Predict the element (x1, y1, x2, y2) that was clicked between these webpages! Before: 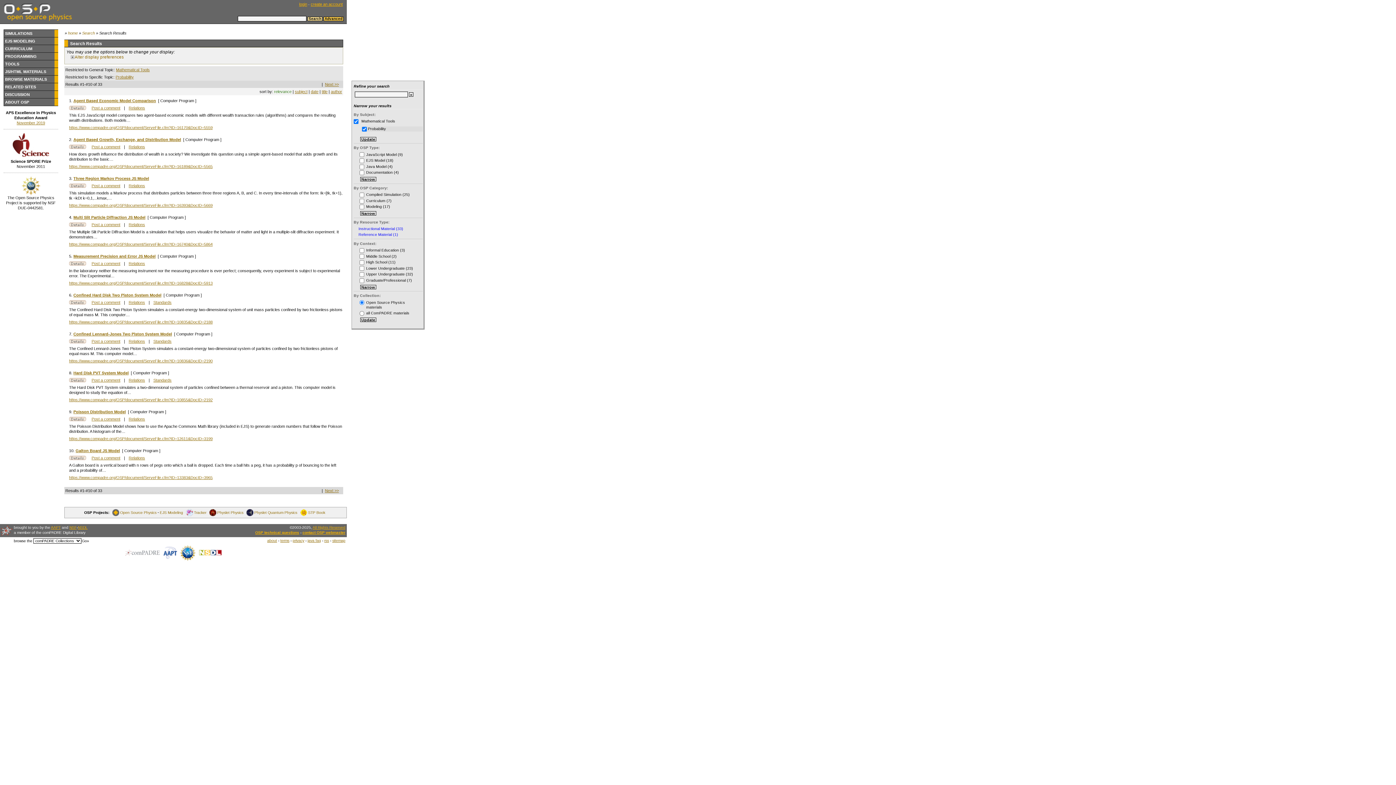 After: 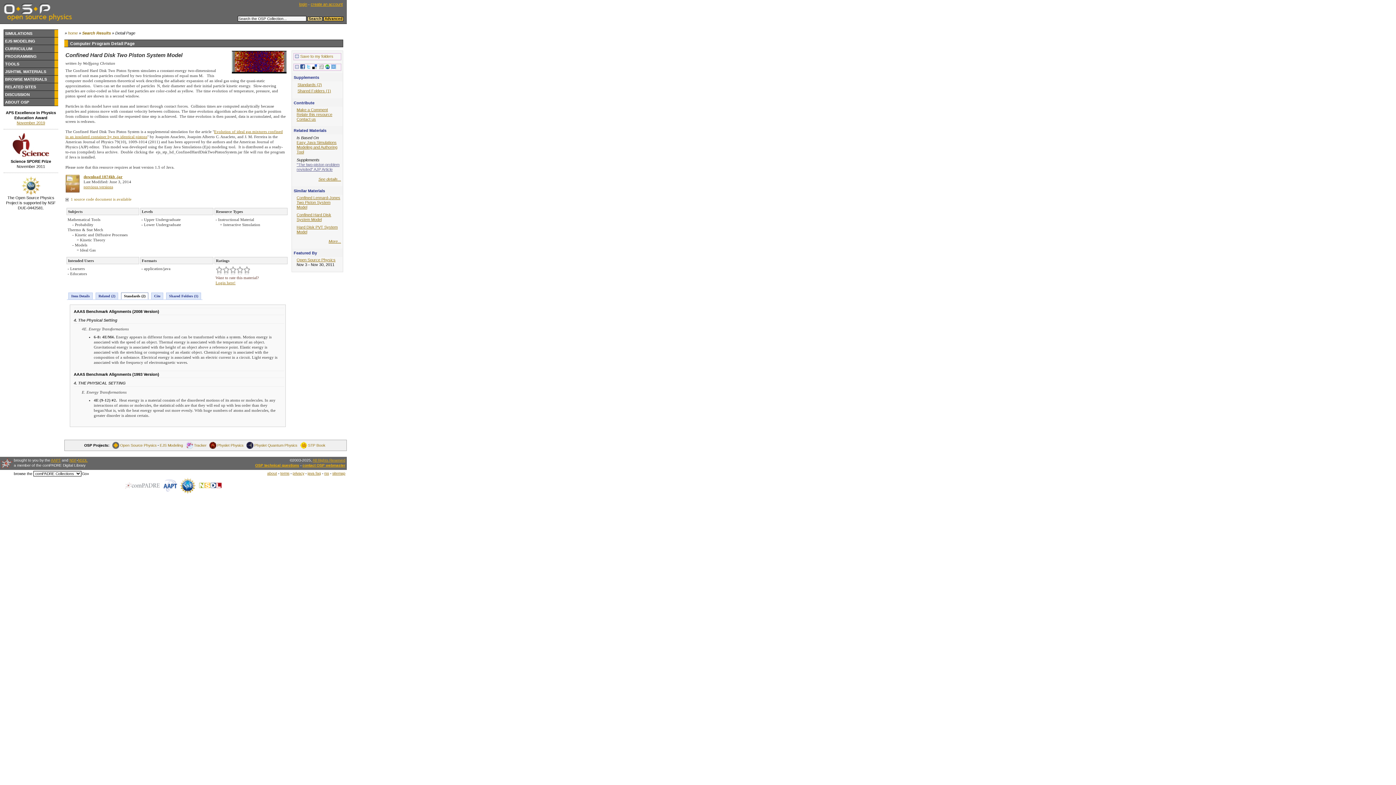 Action: label: Standards bbox: (153, 300, 171, 304)